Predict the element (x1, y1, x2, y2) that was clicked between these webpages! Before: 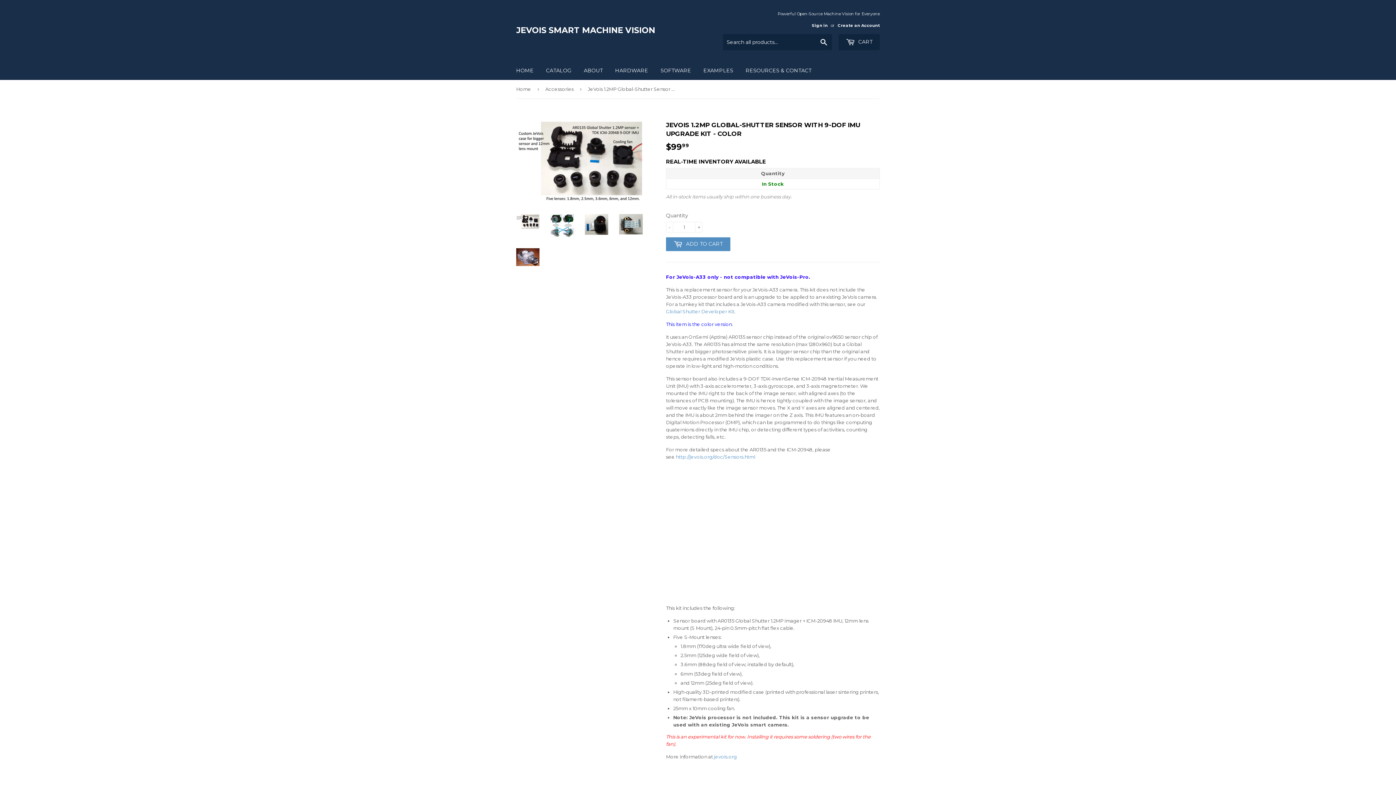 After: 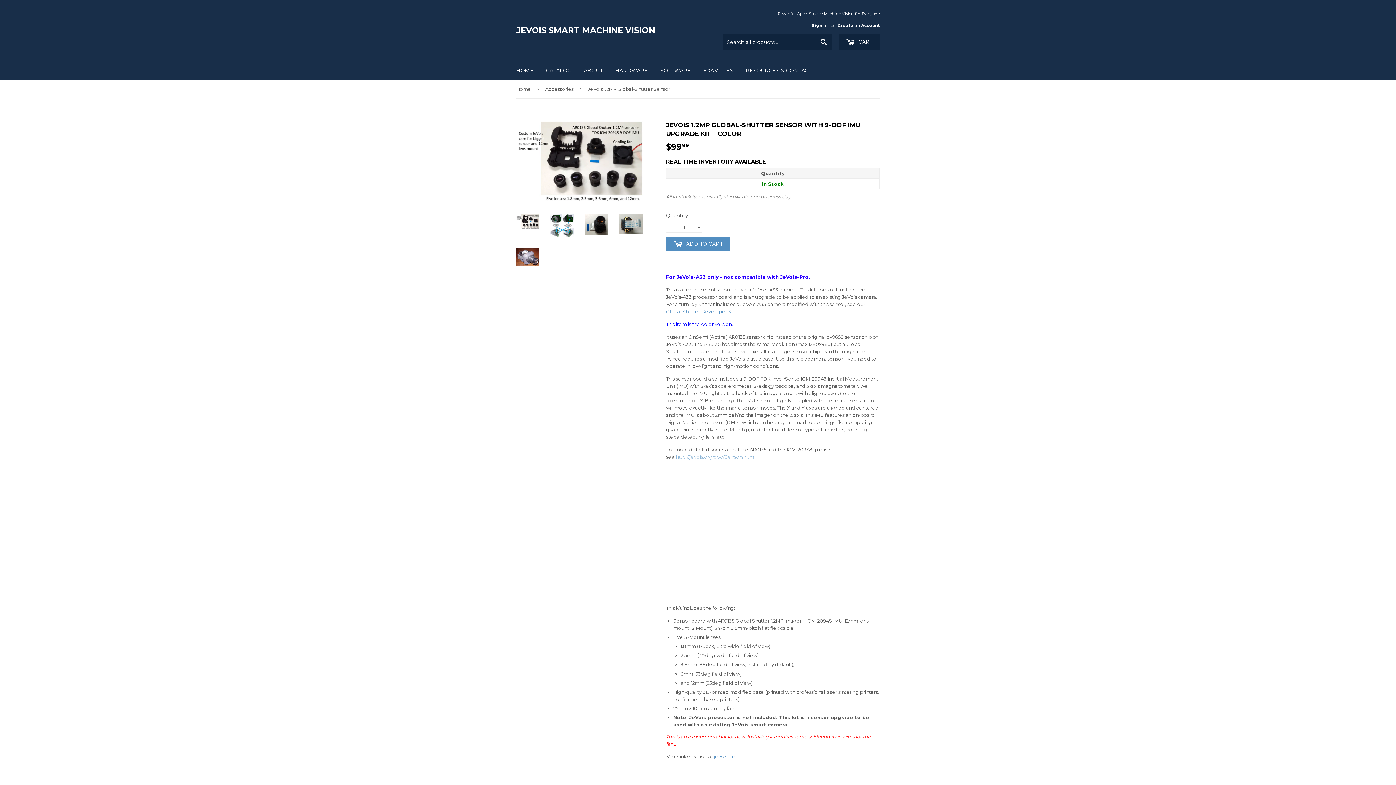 Action: label: http://jevois.org/doc/Sensors.html bbox: (676, 454, 755, 459)